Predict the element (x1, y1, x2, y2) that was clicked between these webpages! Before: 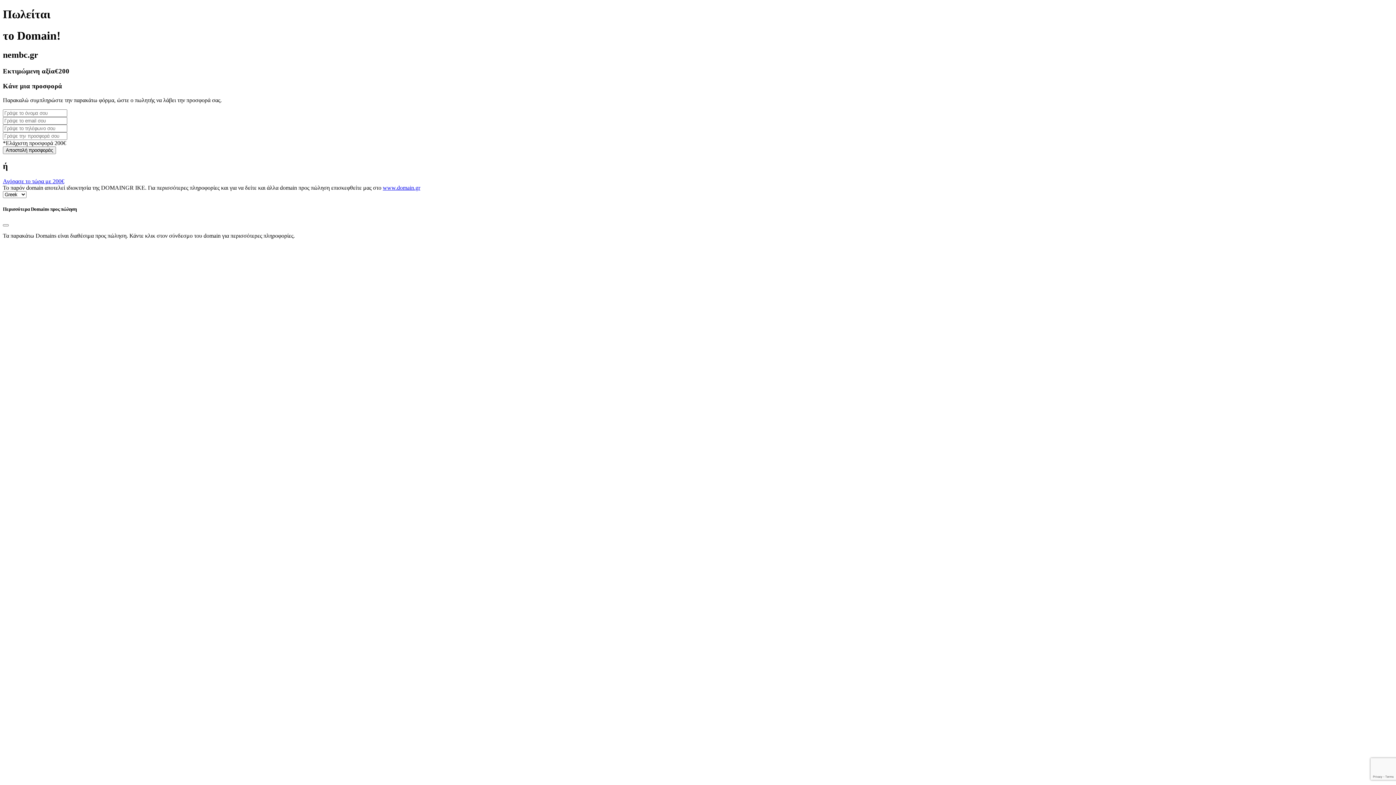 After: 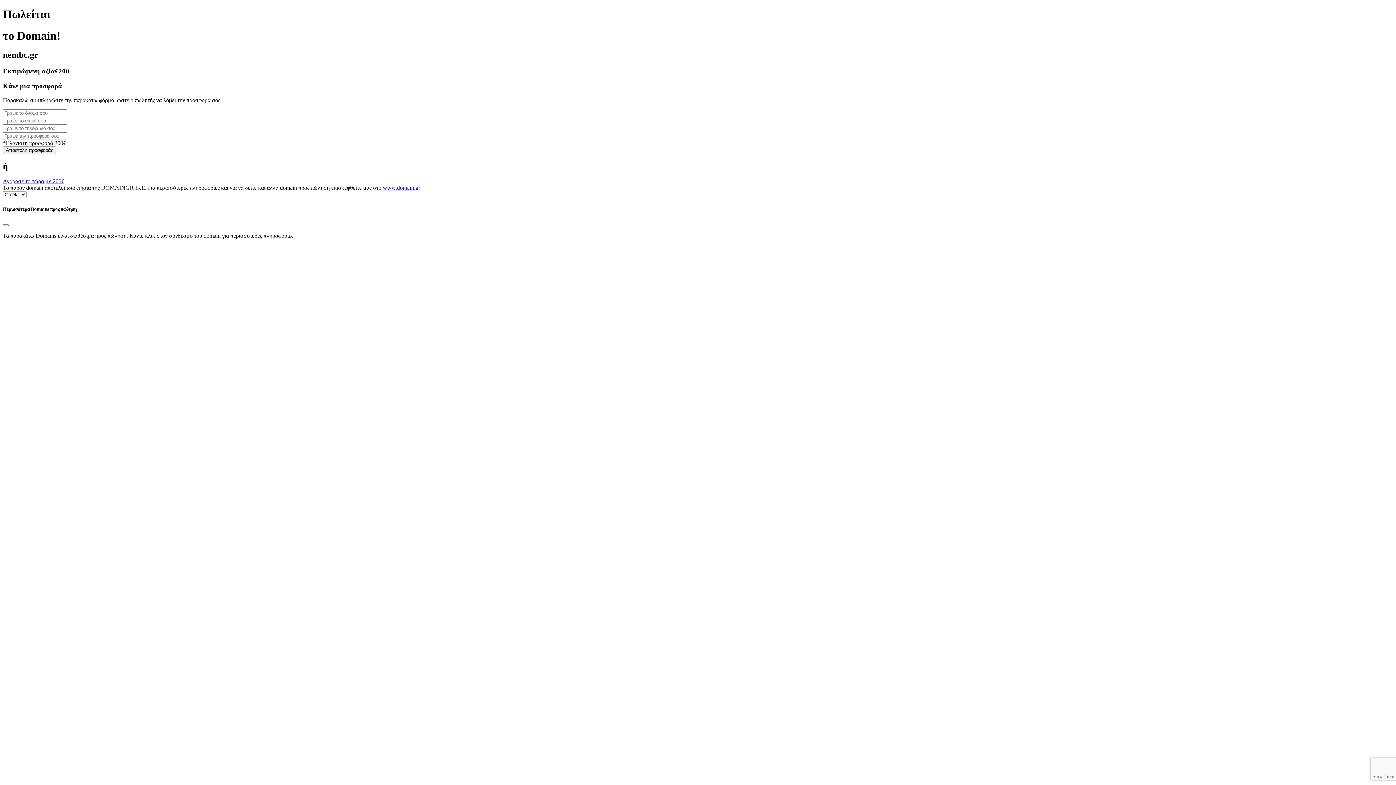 Action: bbox: (382, 184, 420, 191) label: www.domain.gr